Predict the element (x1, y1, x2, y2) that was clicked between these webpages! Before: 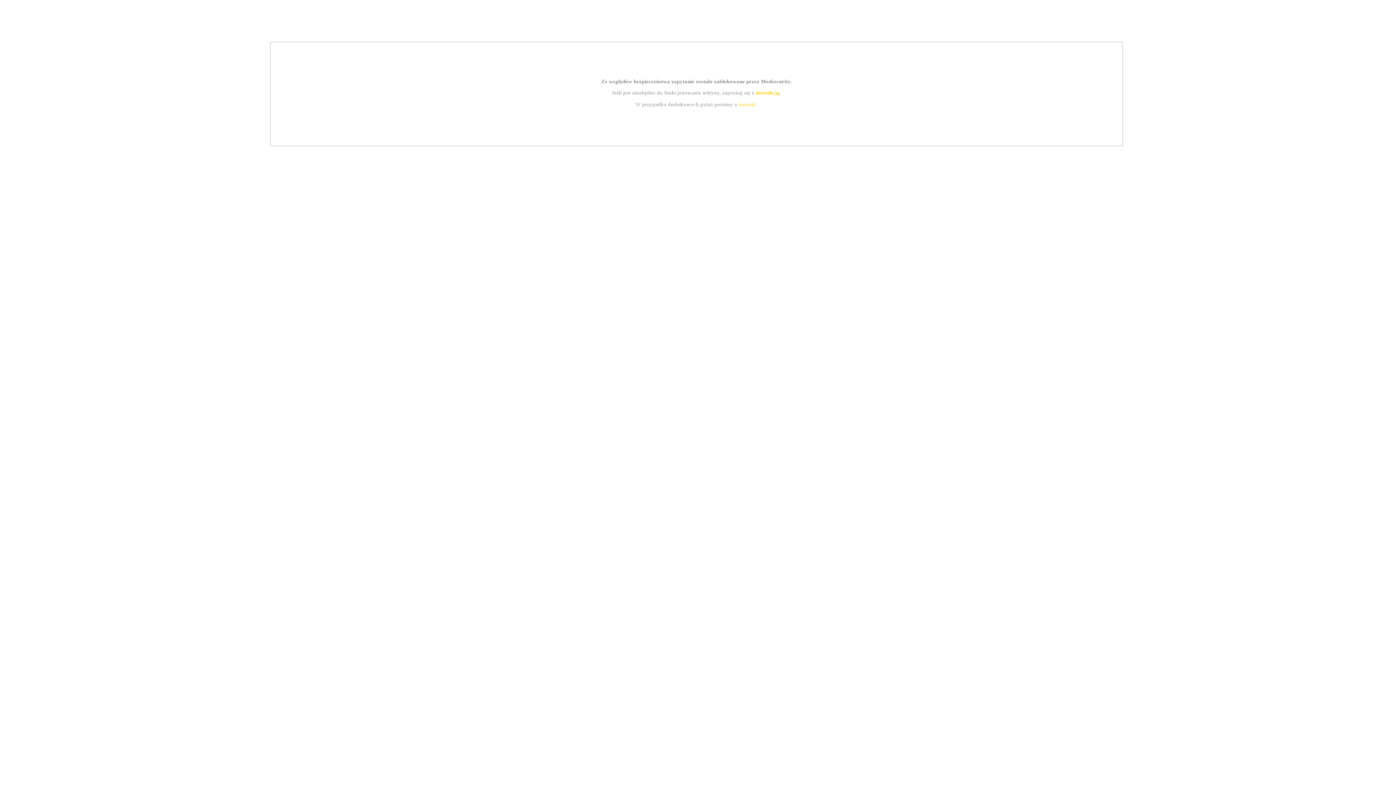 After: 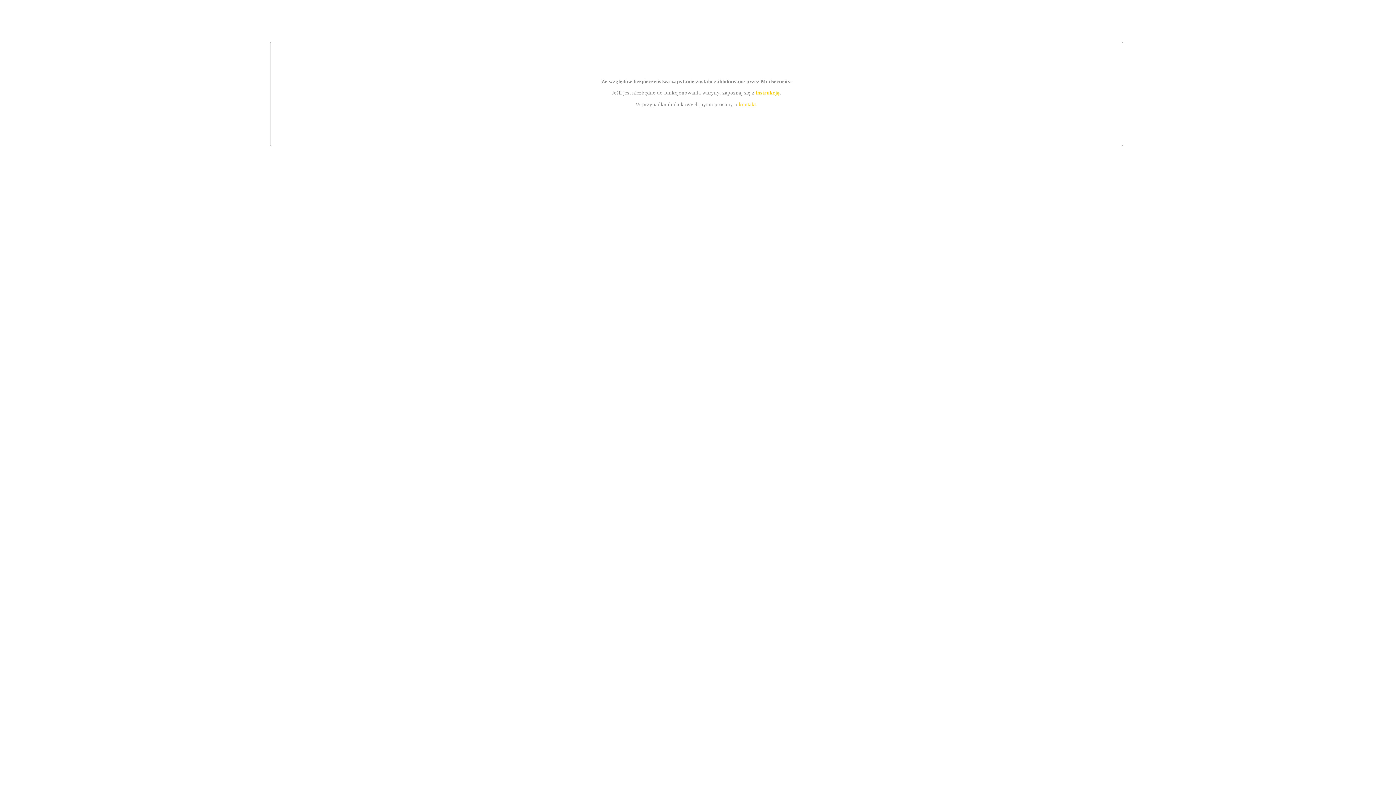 Action: label: kontakt bbox: (739, 101, 756, 107)